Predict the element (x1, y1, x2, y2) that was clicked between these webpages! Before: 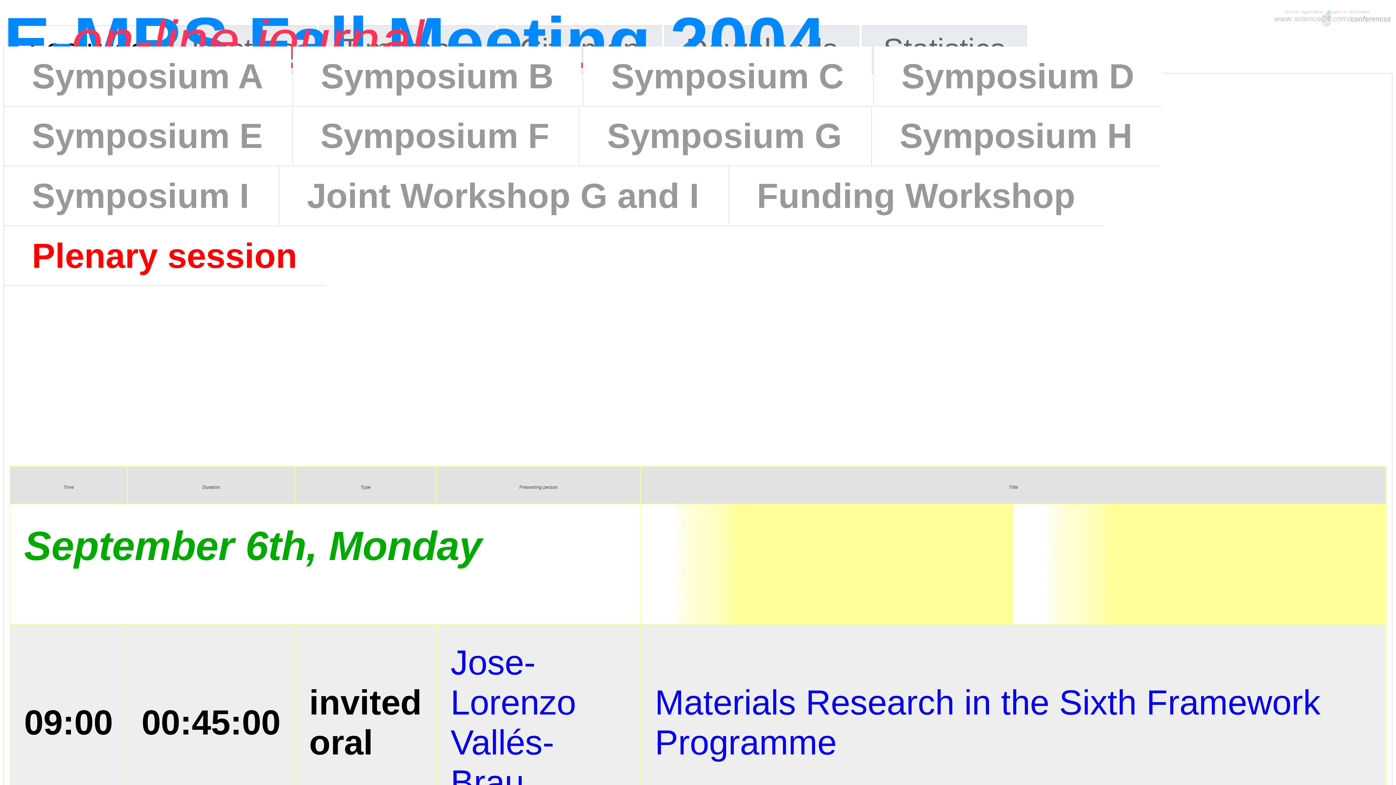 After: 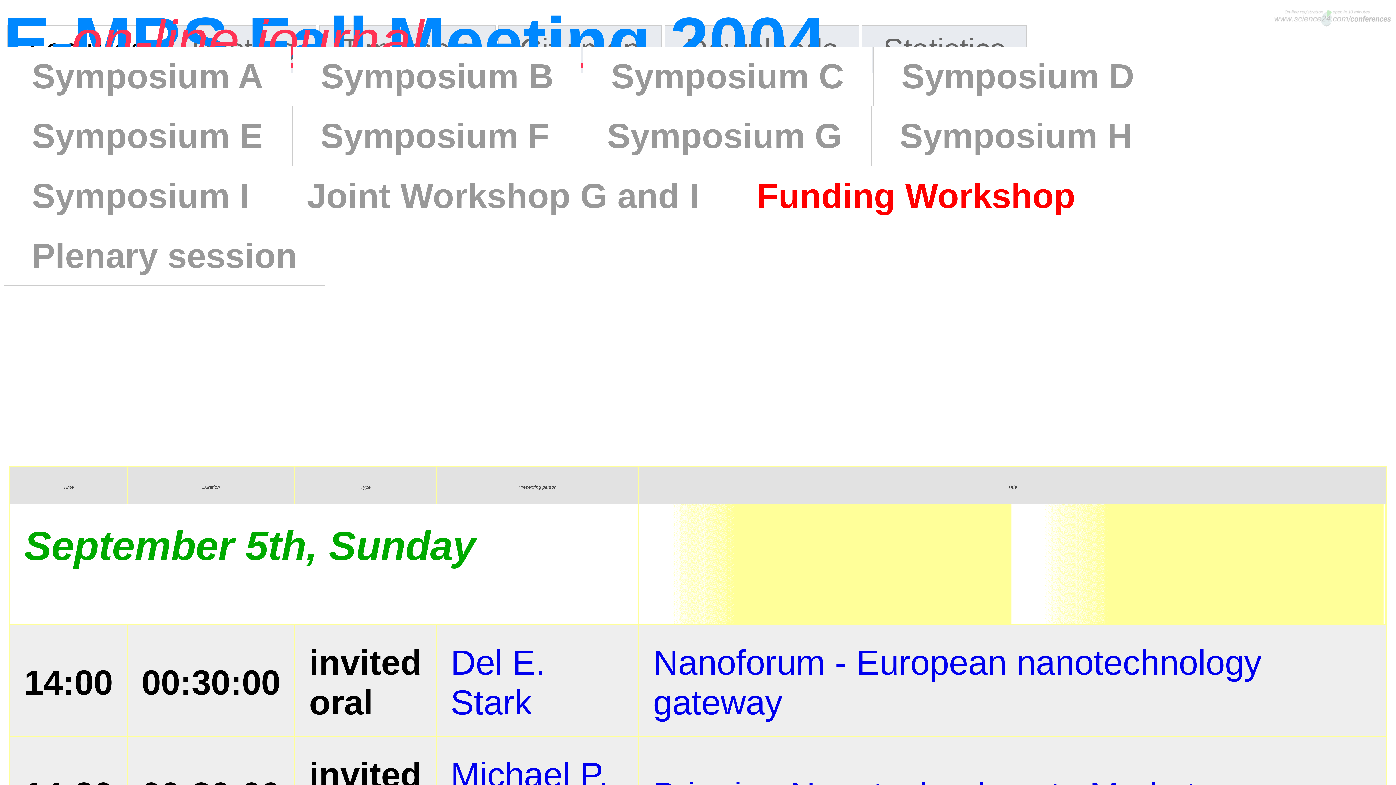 Action: label: Funding Workshop bbox: (728, 166, 1103, 226)